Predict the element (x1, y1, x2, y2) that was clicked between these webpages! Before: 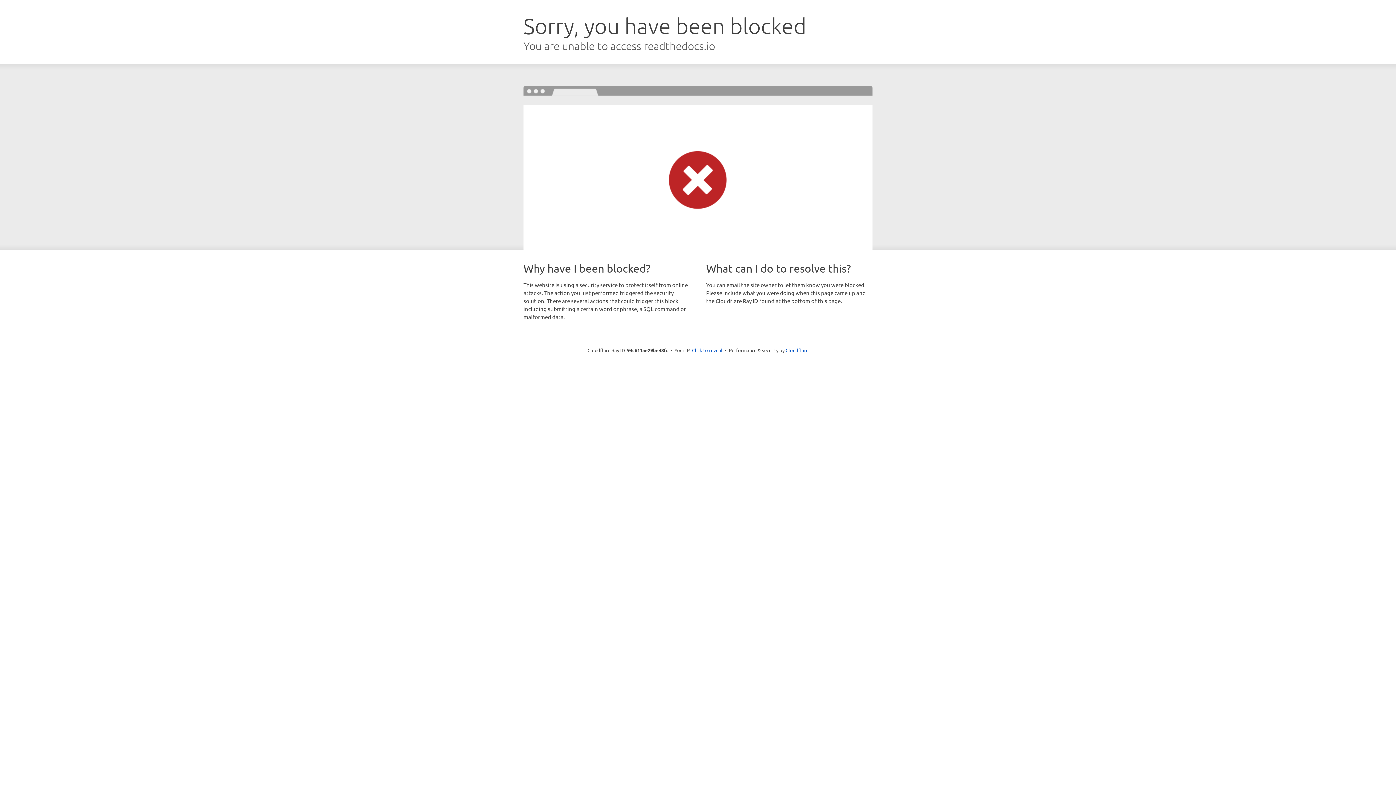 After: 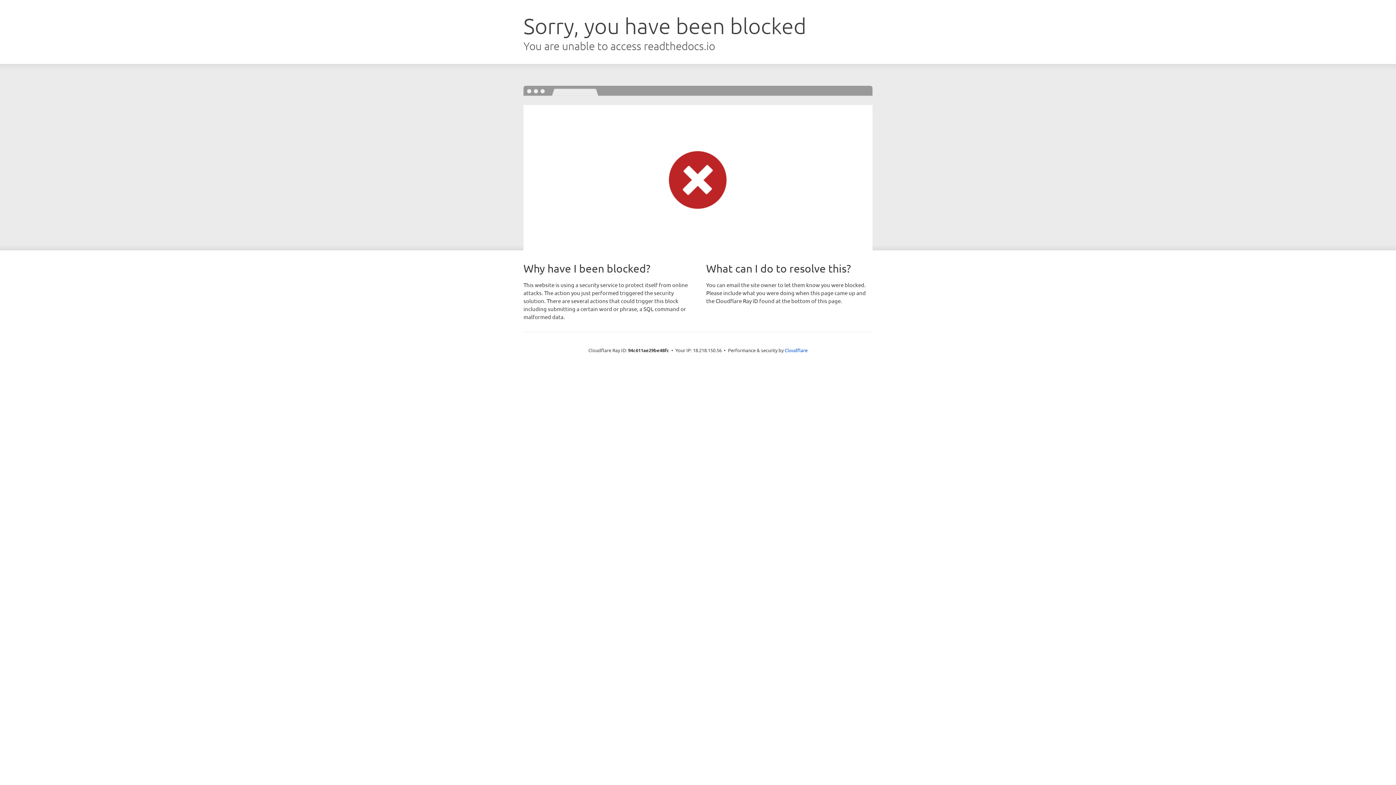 Action: label: Click to reveal bbox: (692, 346, 722, 353)